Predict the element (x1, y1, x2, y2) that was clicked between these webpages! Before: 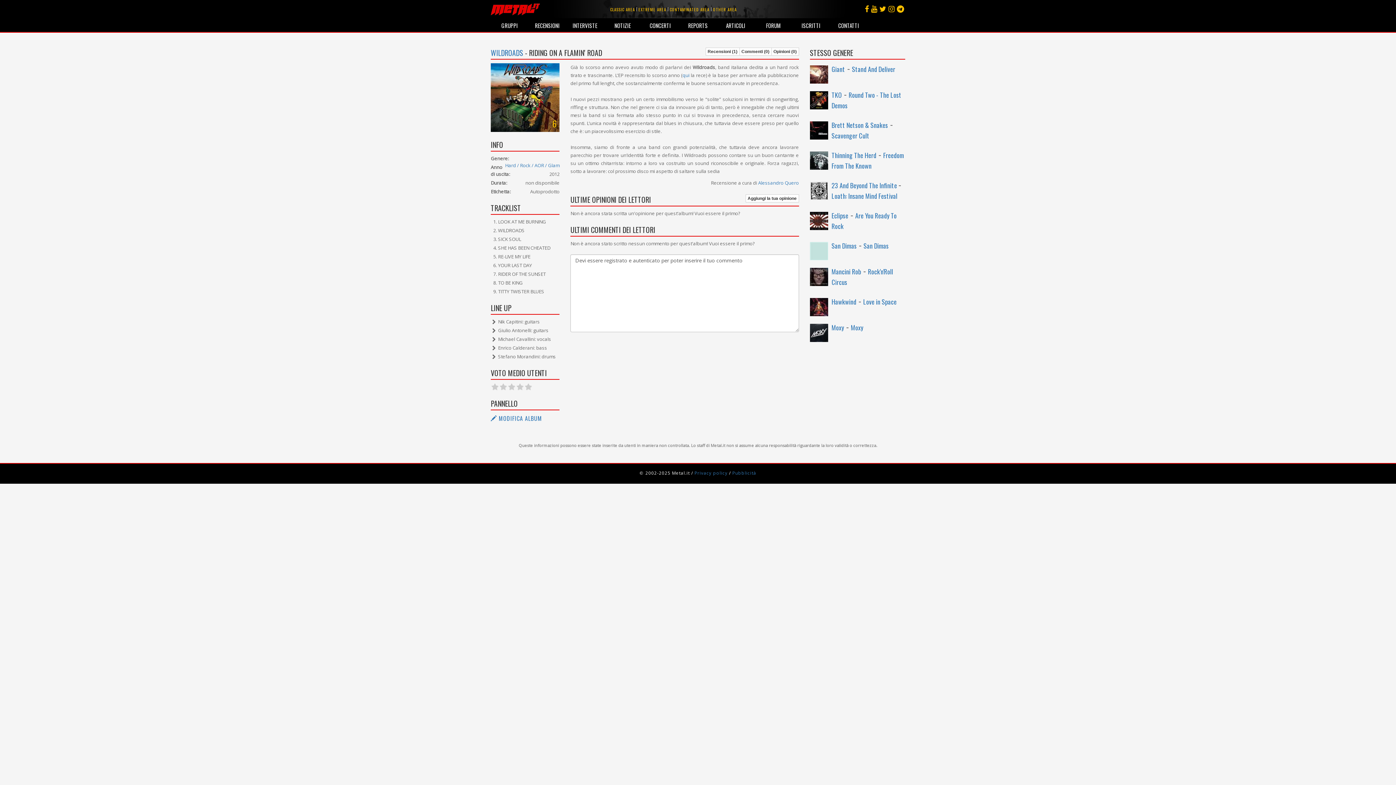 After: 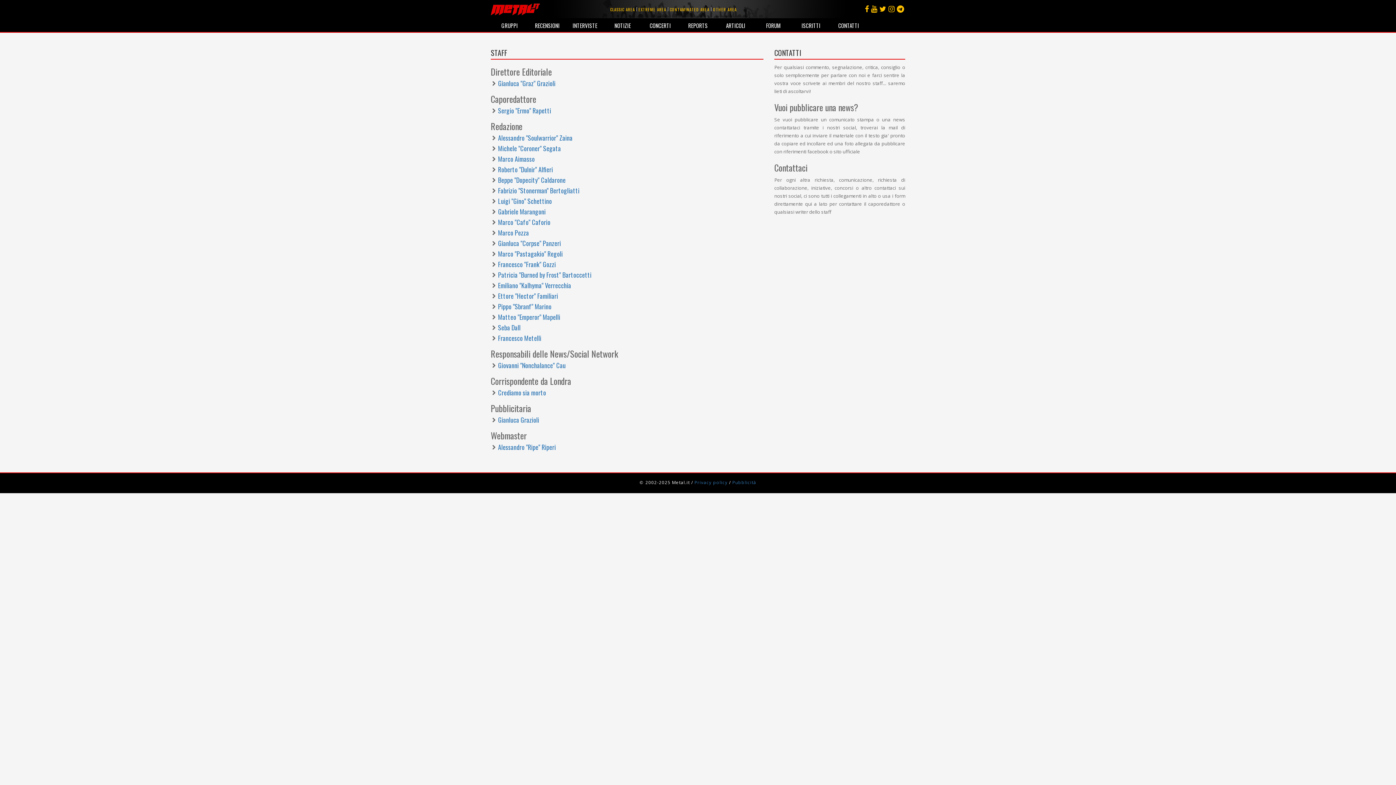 Action: label: CONTATTI bbox: (830, 18, 867, 32)